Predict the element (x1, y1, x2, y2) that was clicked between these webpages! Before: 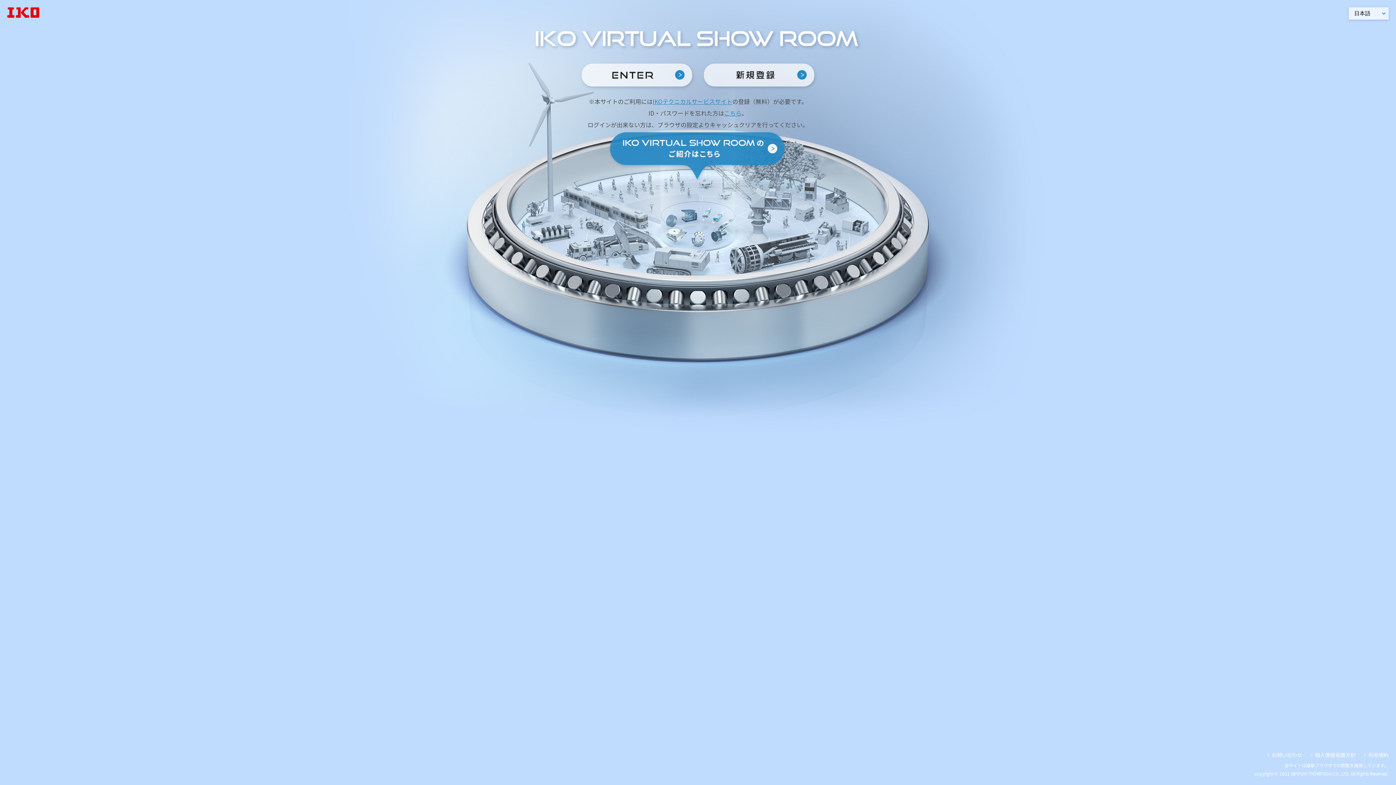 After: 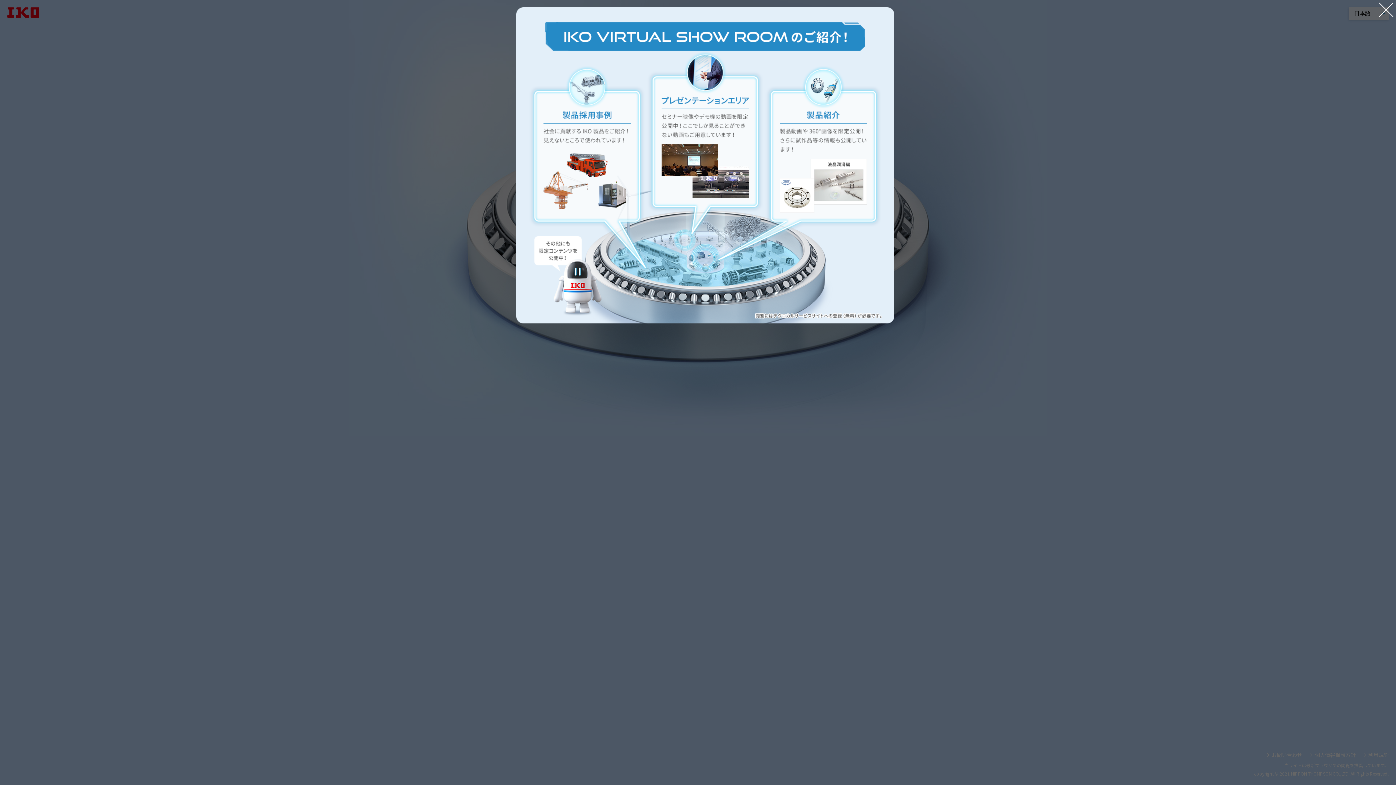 Action: bbox: (608, 130, 788, 182)